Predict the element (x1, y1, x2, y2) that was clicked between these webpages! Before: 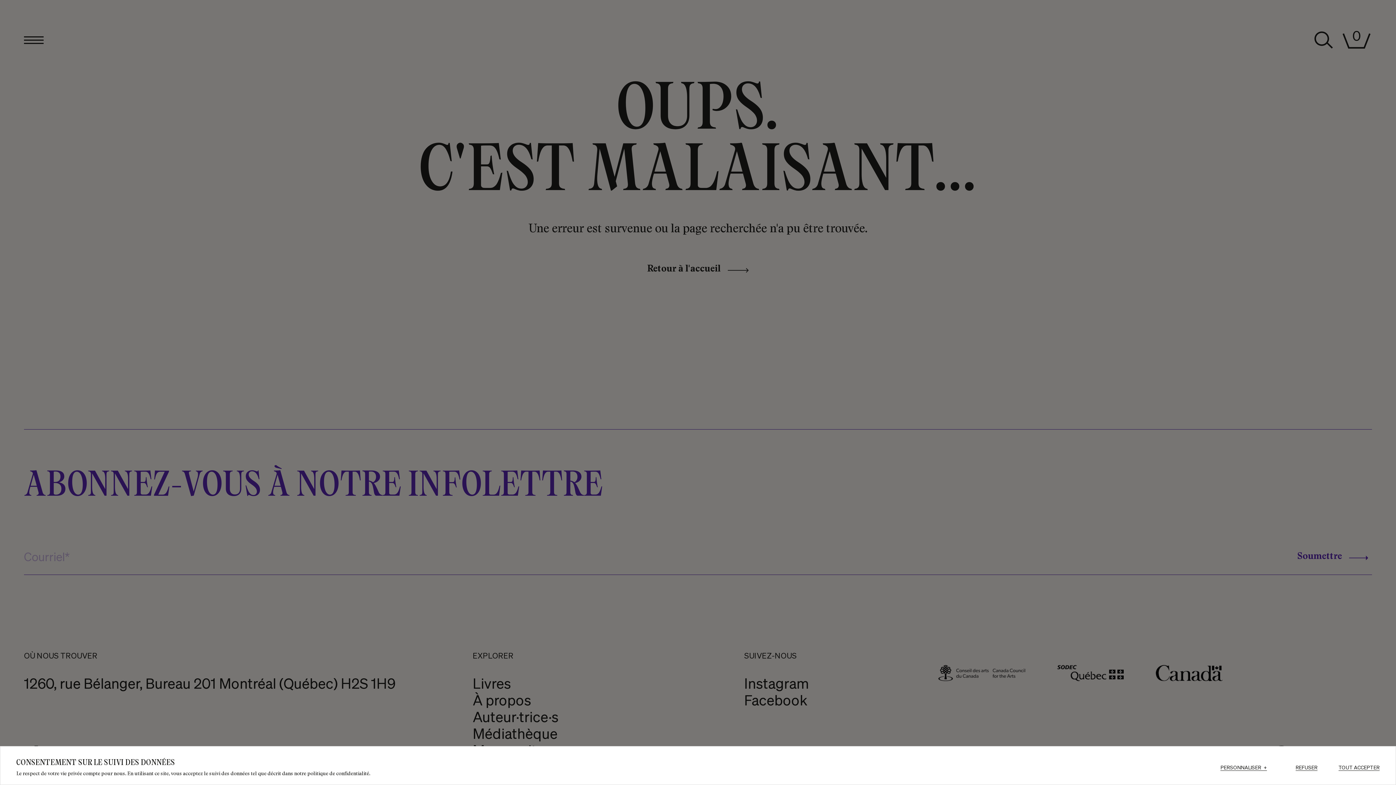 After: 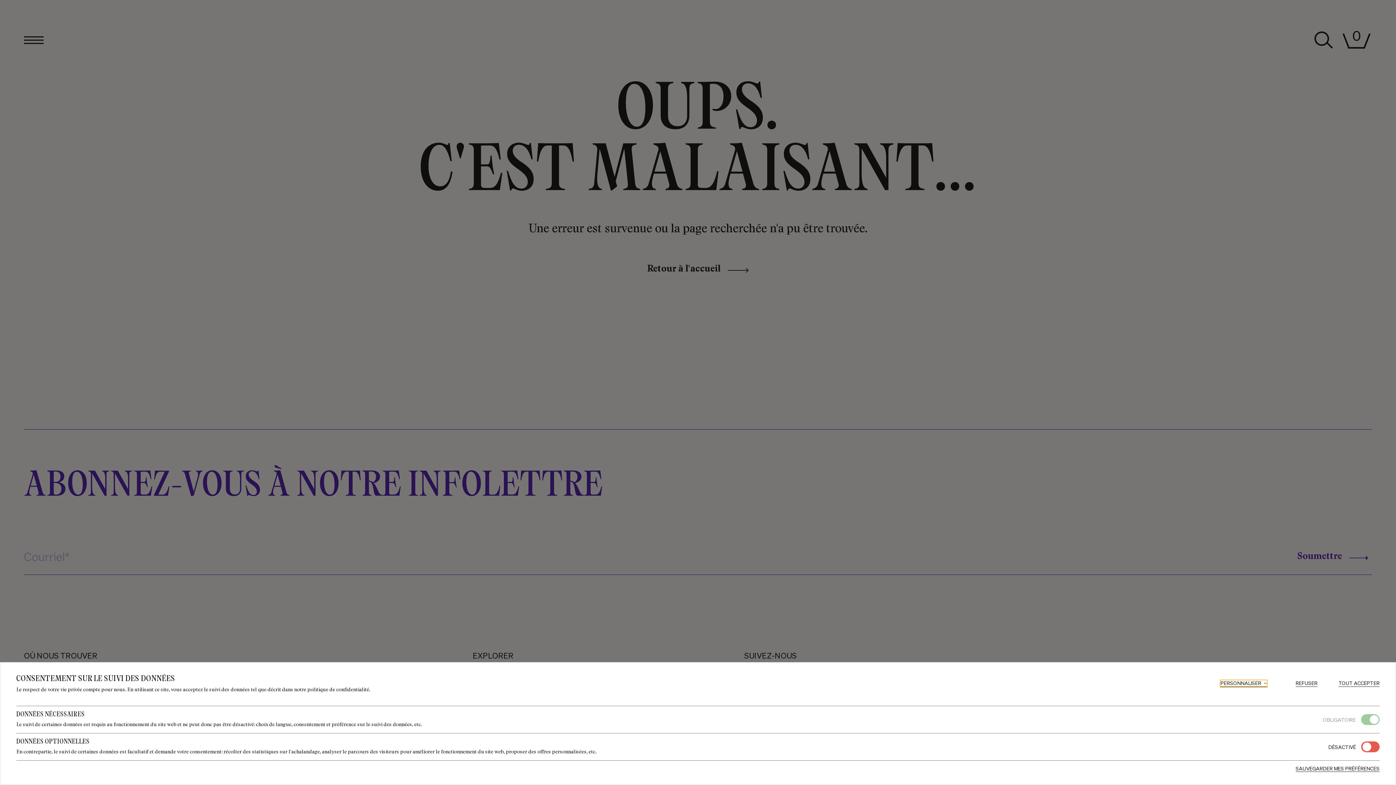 Action: label: PERSONNALISER
+ bbox: (1220, 765, 1267, 771)